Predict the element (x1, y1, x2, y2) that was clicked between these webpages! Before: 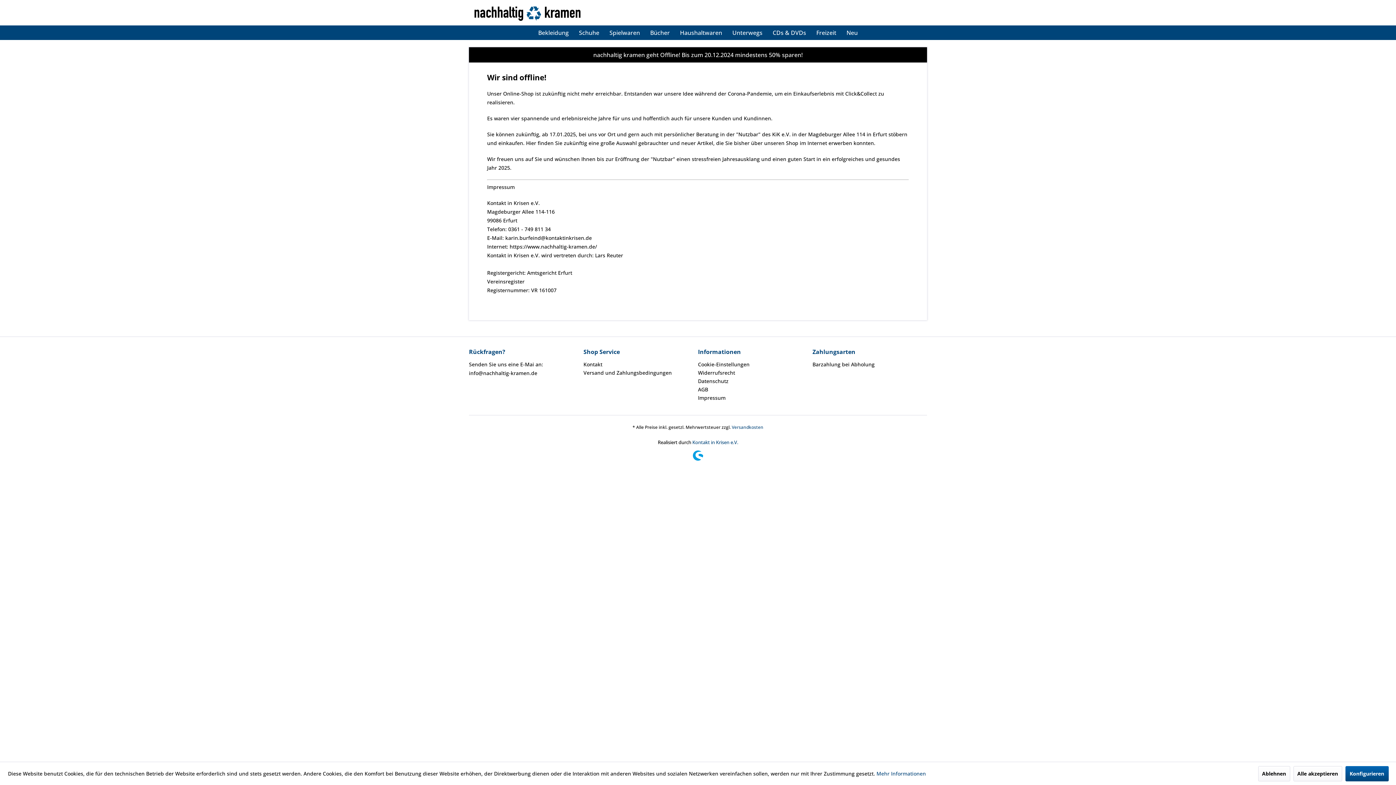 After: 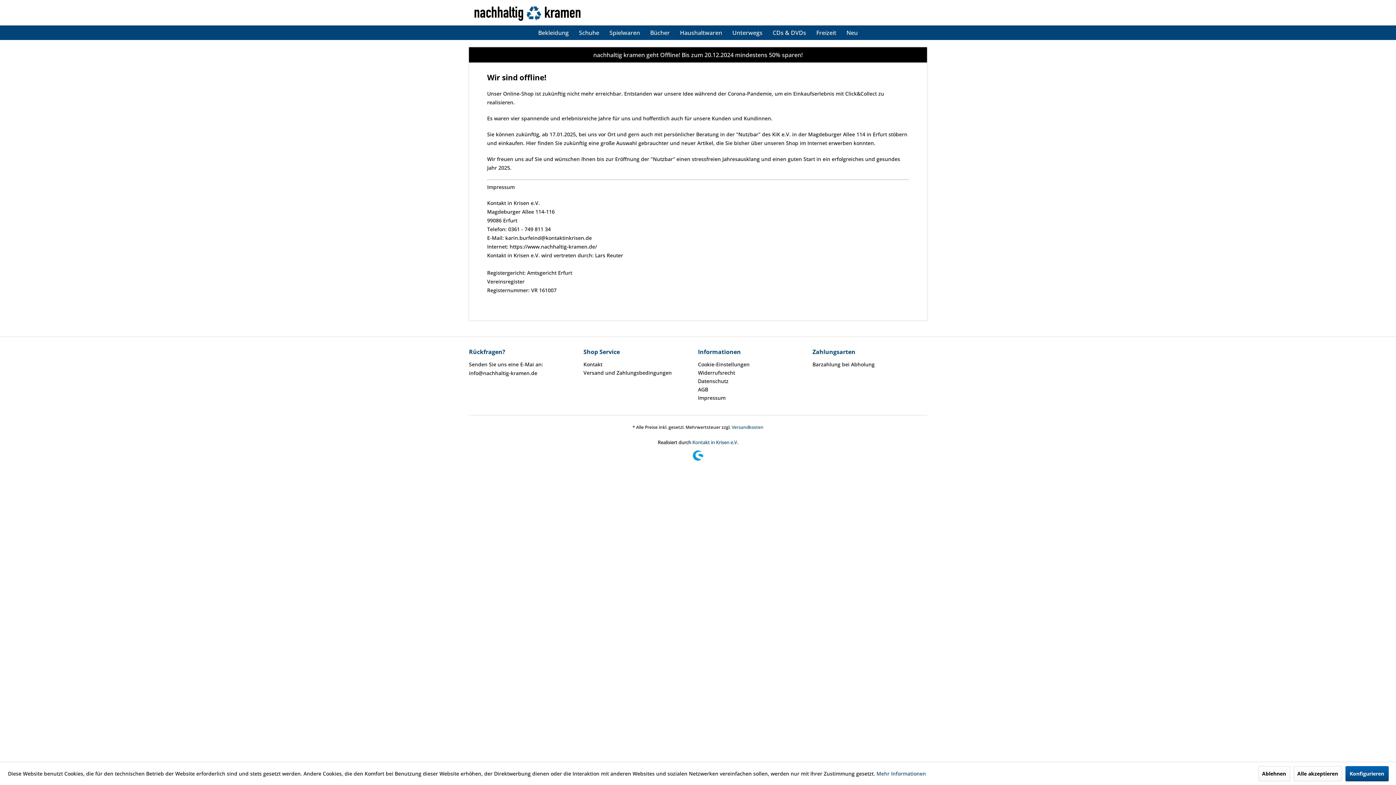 Action: label: Versand und Zahlungsbedingungen bbox: (583, 368, 694, 377)